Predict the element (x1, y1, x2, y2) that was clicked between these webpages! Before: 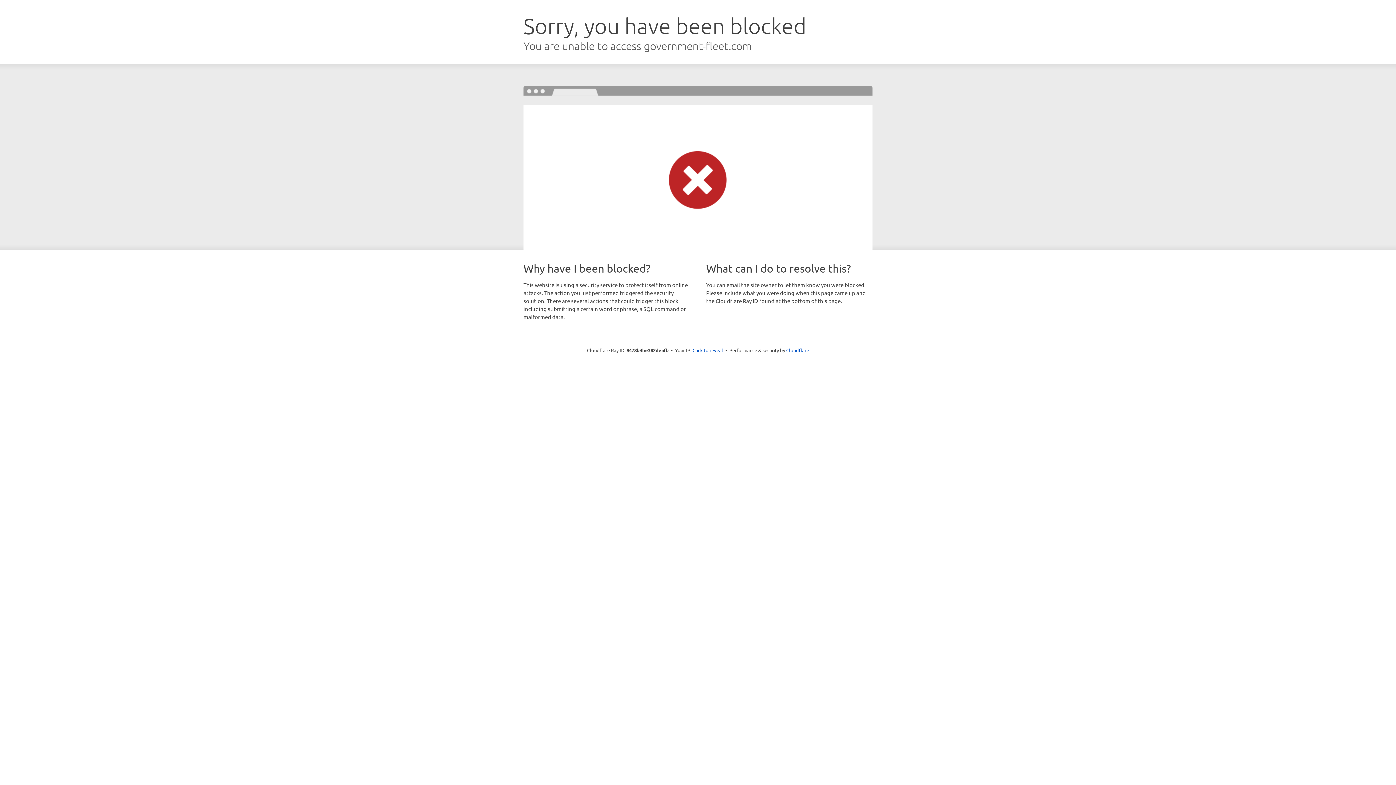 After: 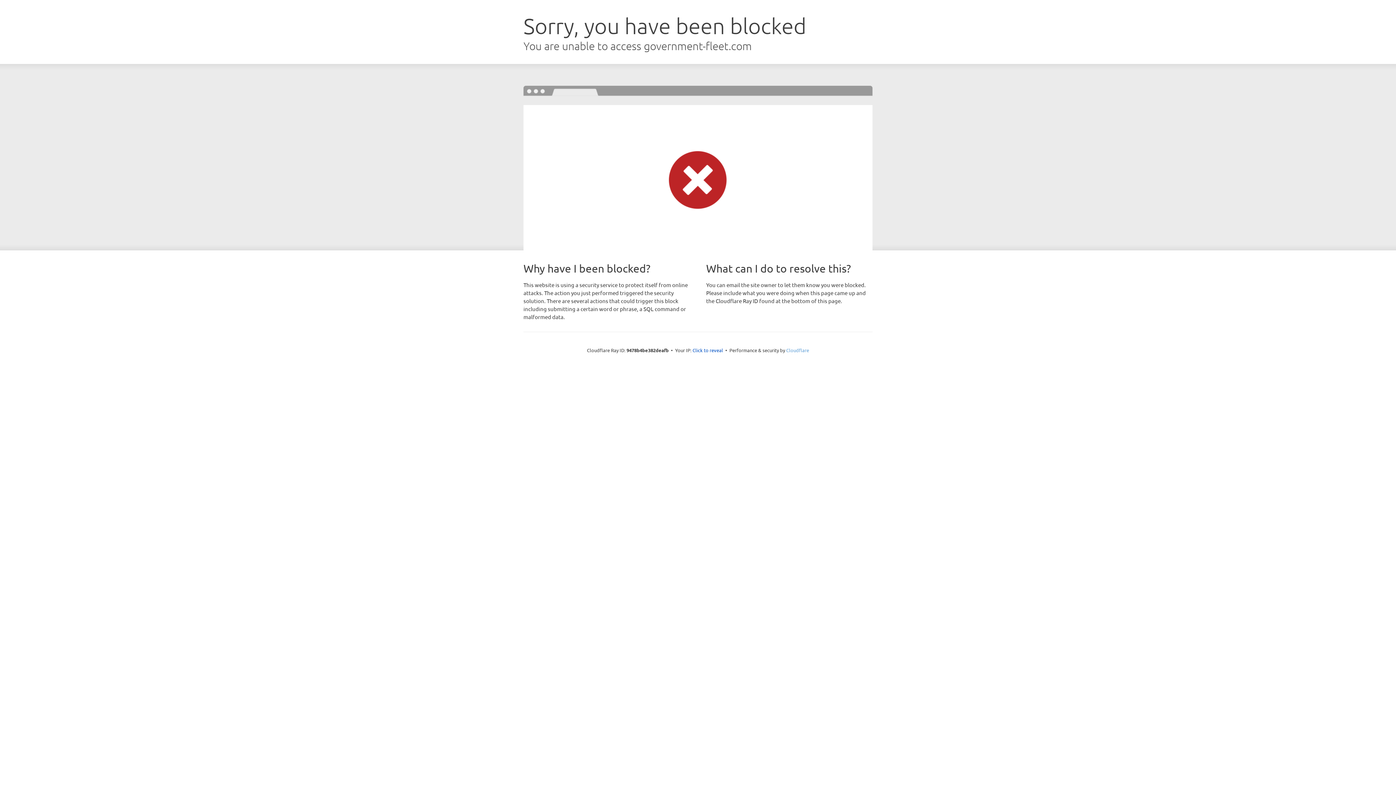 Action: label: Cloudflare bbox: (786, 347, 809, 353)